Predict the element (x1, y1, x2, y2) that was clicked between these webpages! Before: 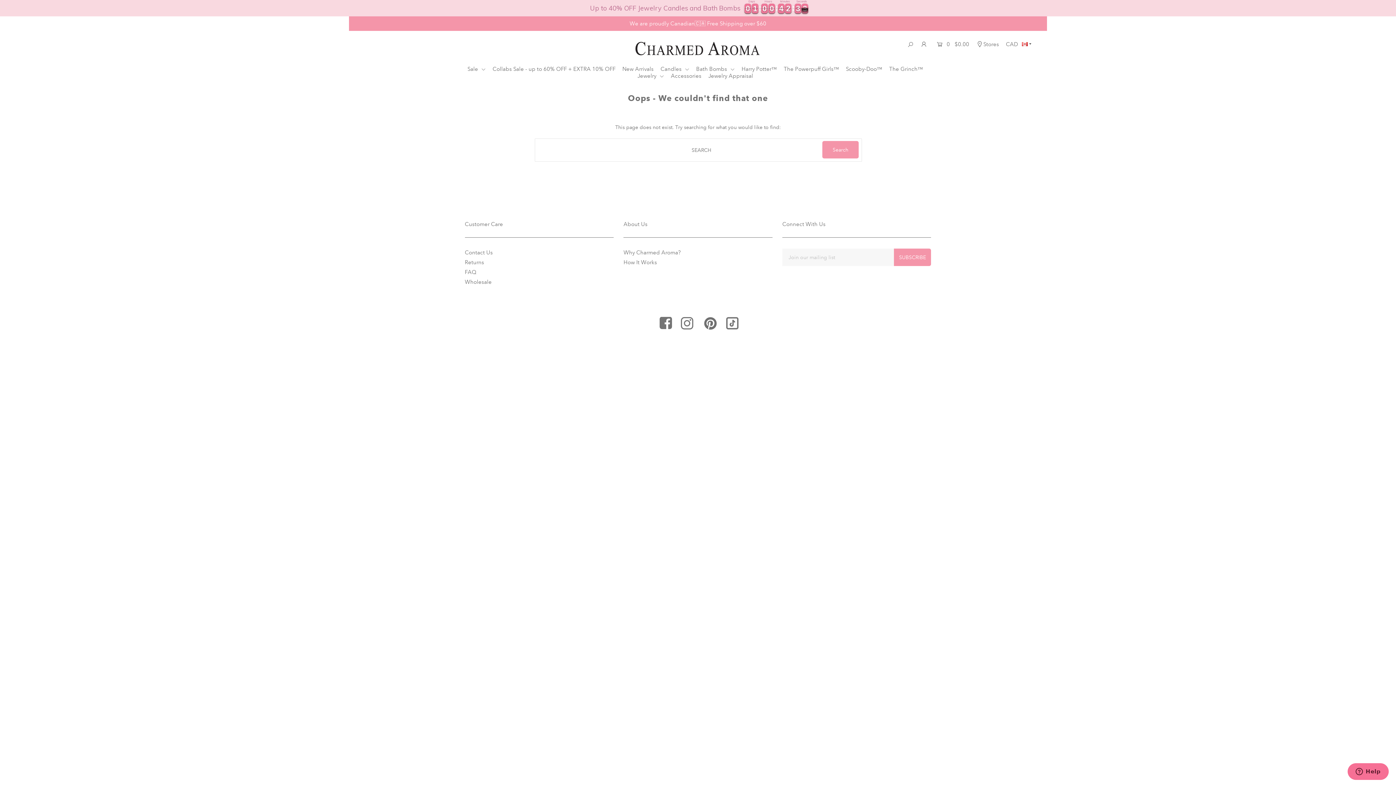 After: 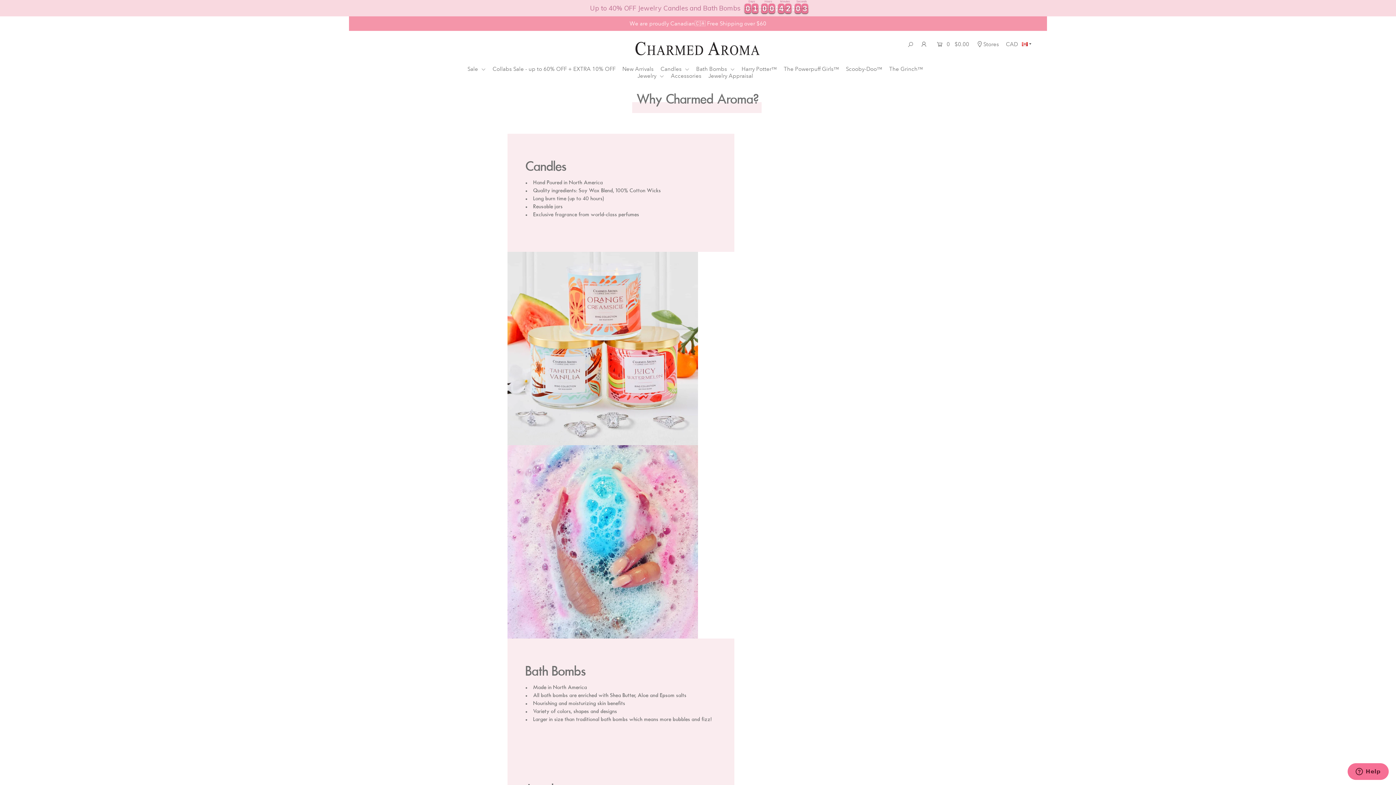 Action: bbox: (623, 249, 680, 256) label: Why Charmed Aroma?